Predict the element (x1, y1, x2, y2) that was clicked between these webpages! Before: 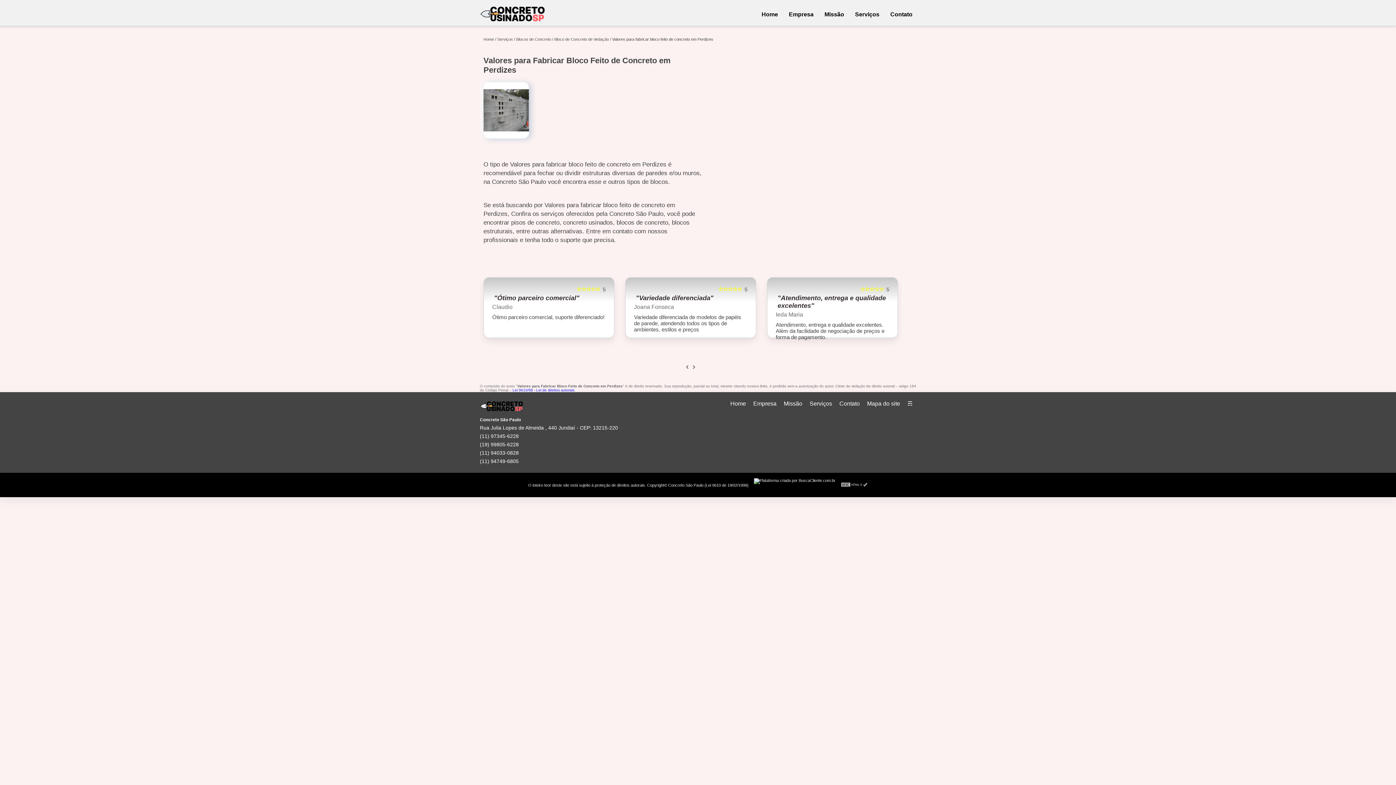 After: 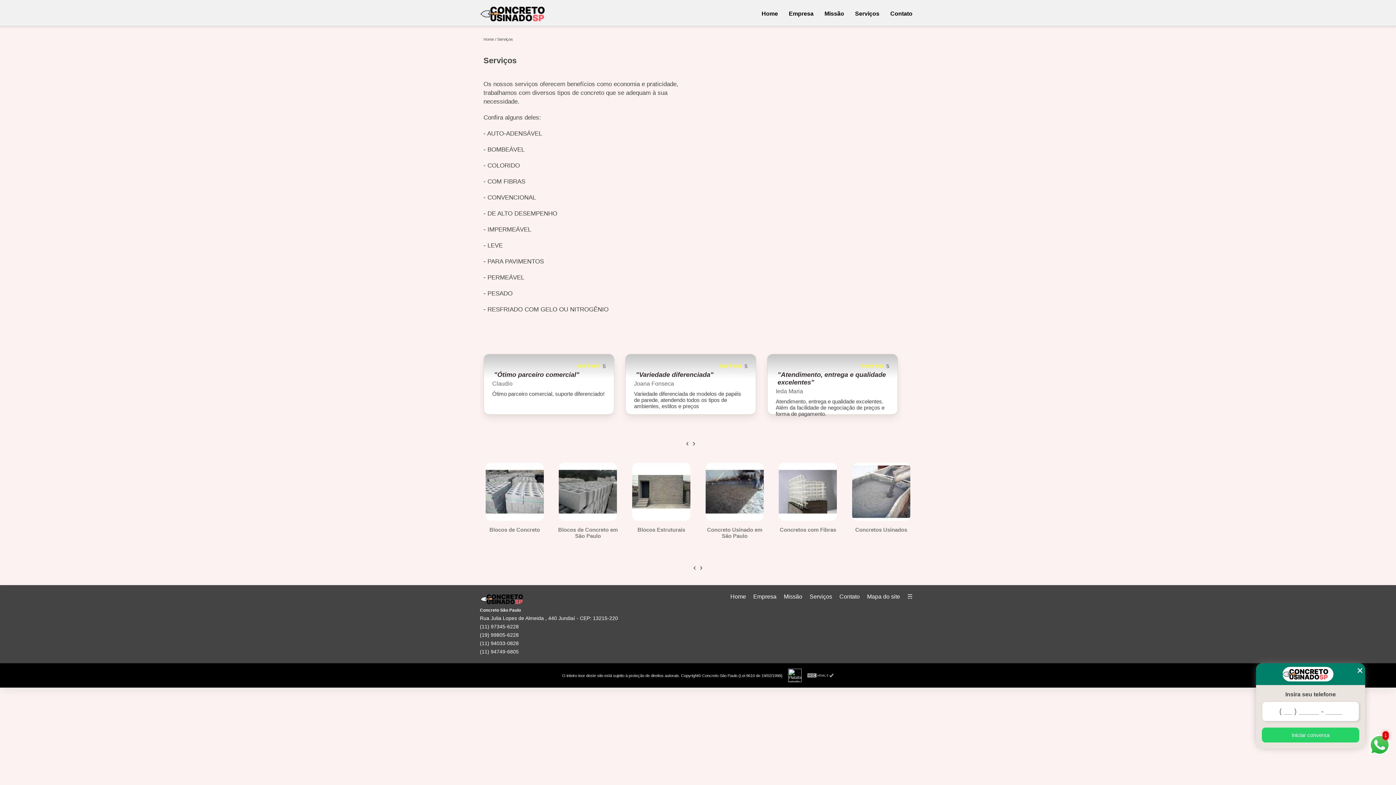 Action: bbox: (497, 37, 516, 41) label: Serviços